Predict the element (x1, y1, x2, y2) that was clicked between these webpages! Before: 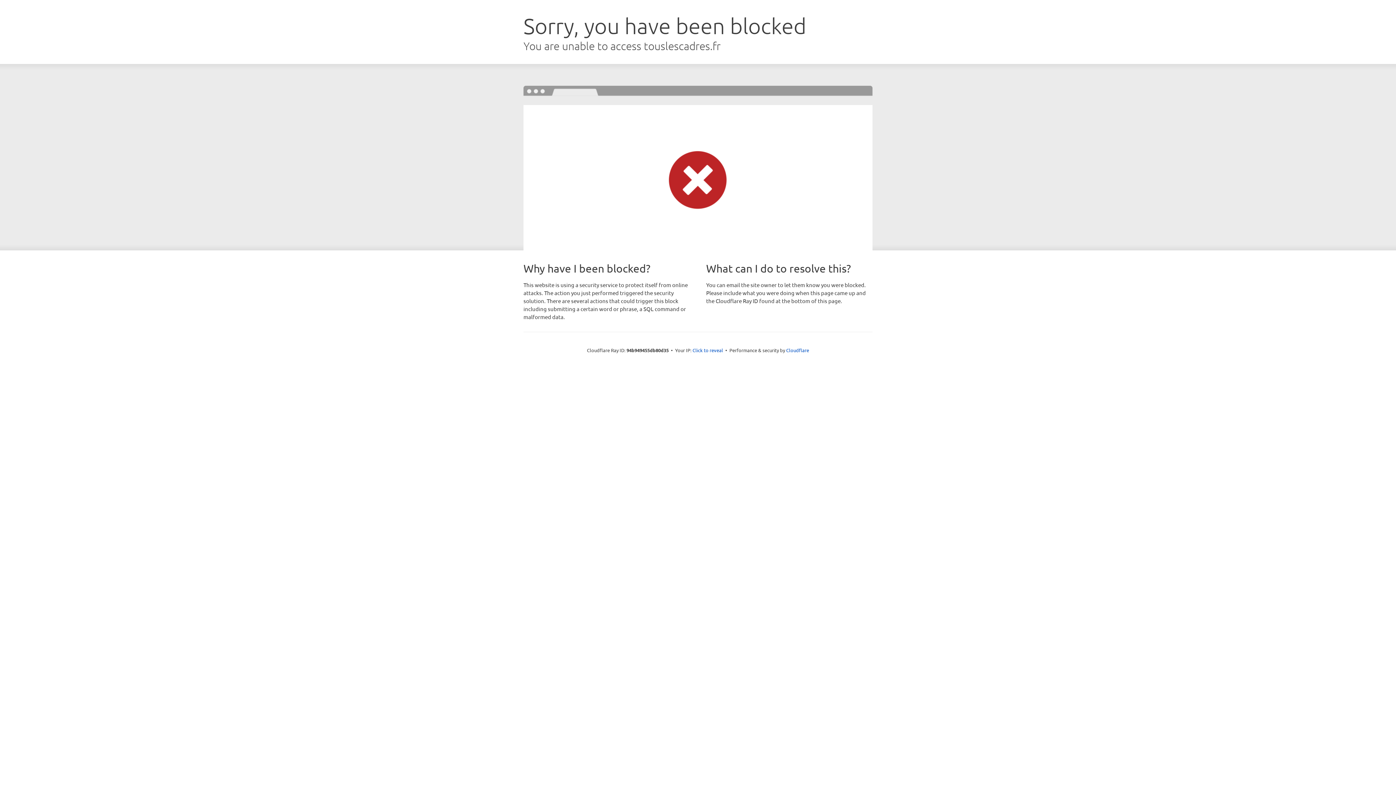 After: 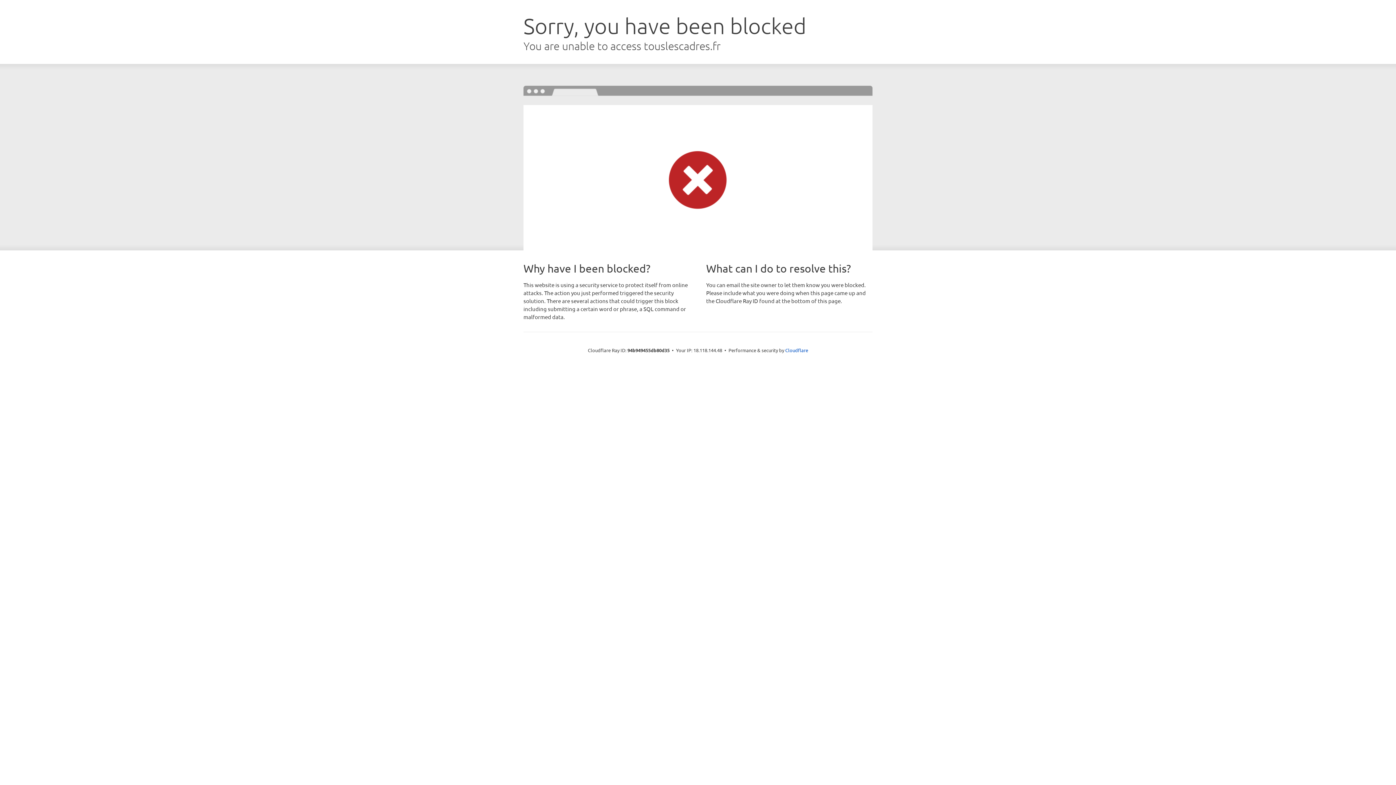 Action: label: Click to reveal bbox: (692, 346, 723, 353)